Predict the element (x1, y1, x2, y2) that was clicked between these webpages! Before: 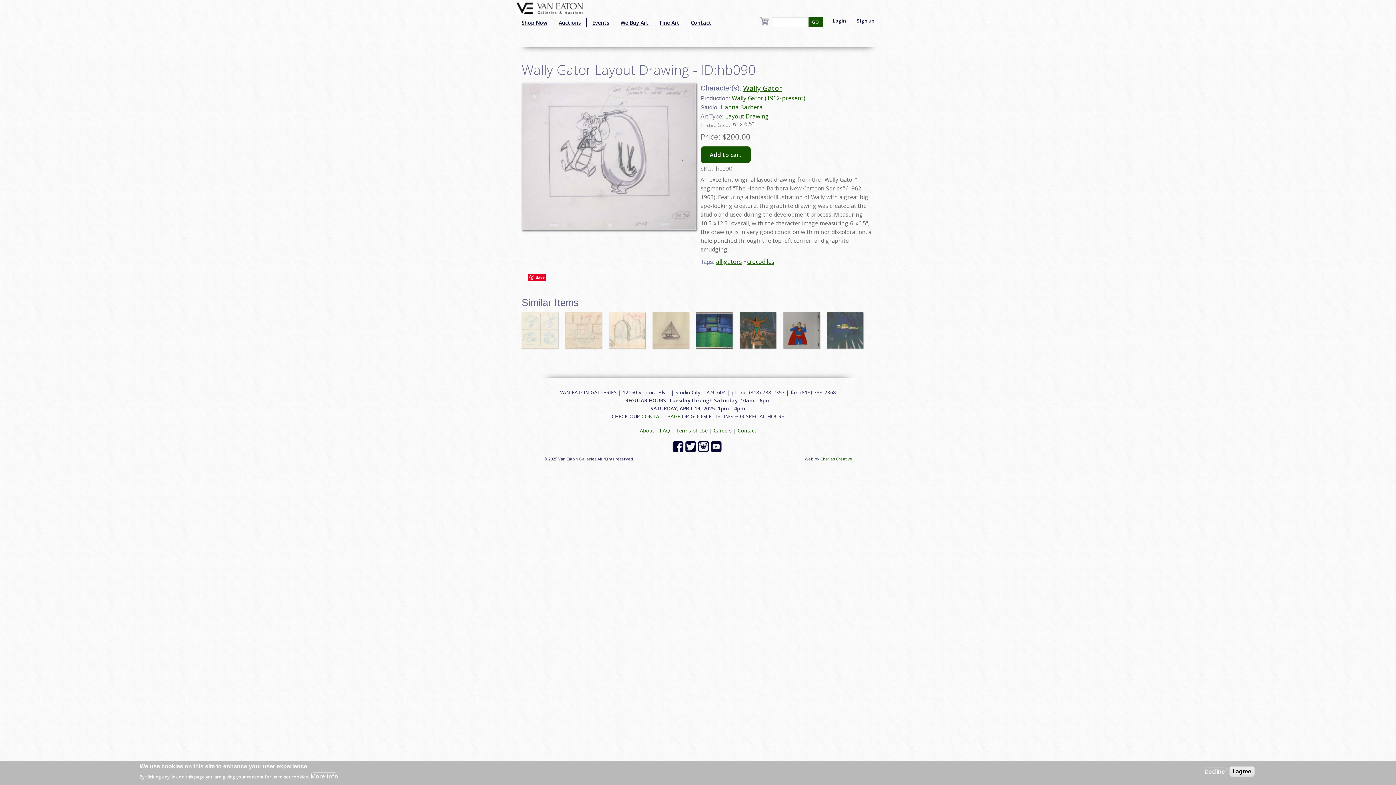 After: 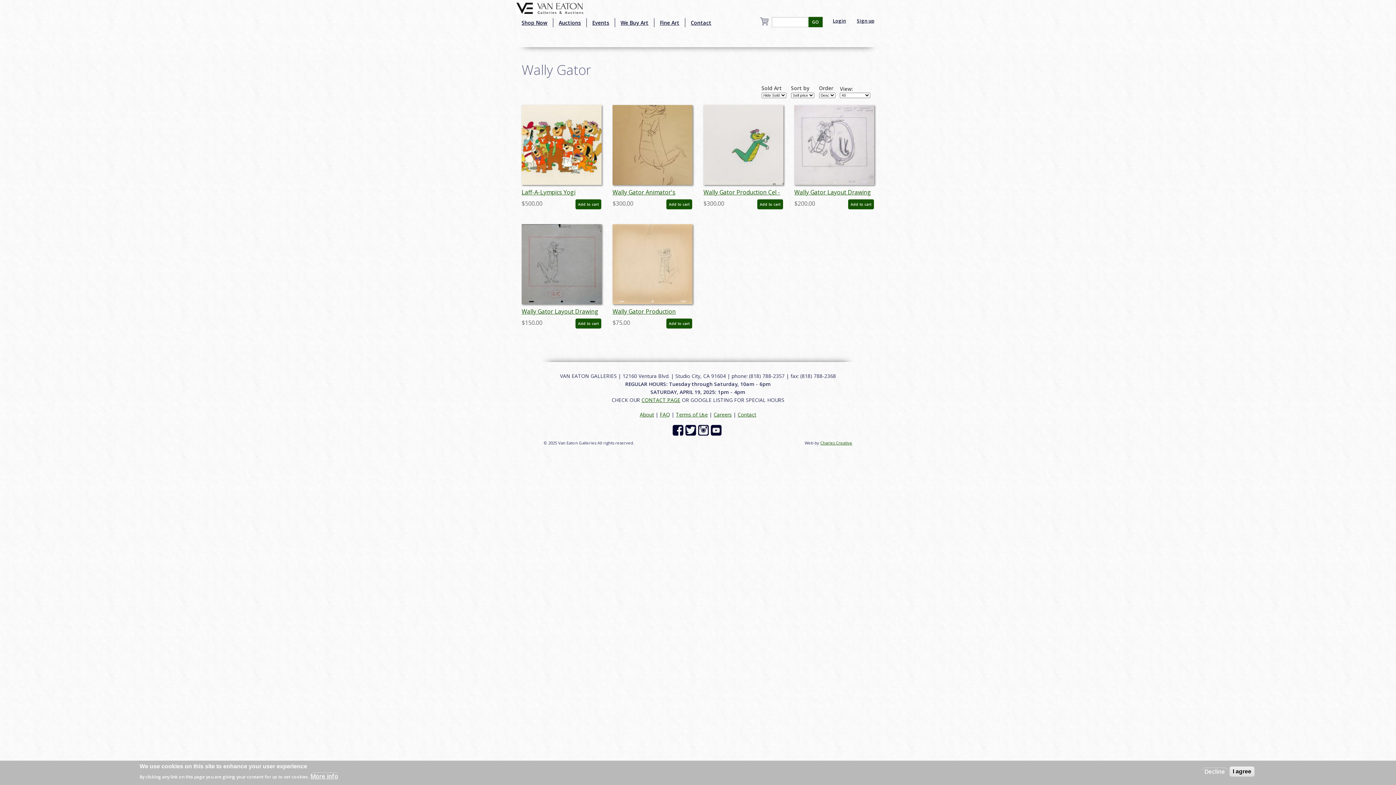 Action: bbox: (743, 83, 782, 92) label: Wally Gator